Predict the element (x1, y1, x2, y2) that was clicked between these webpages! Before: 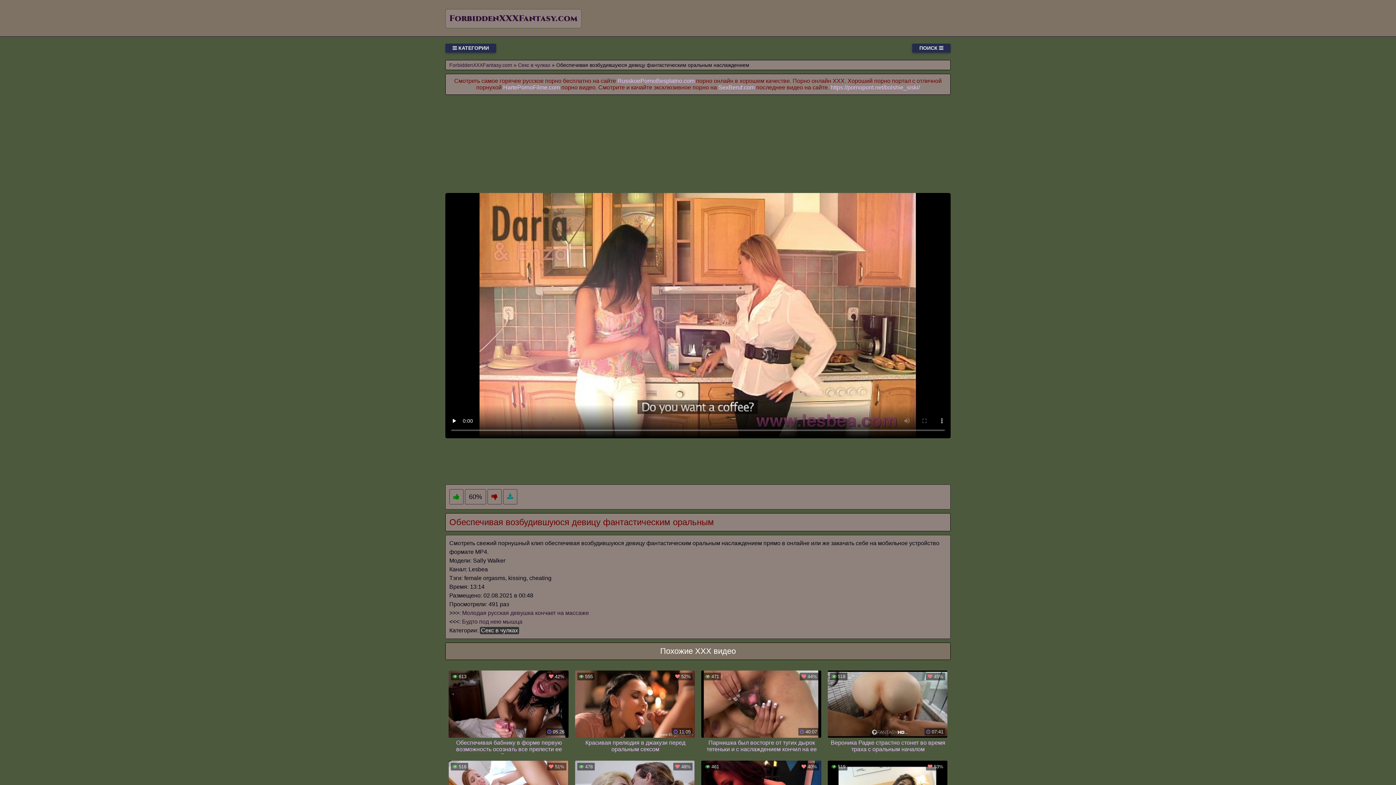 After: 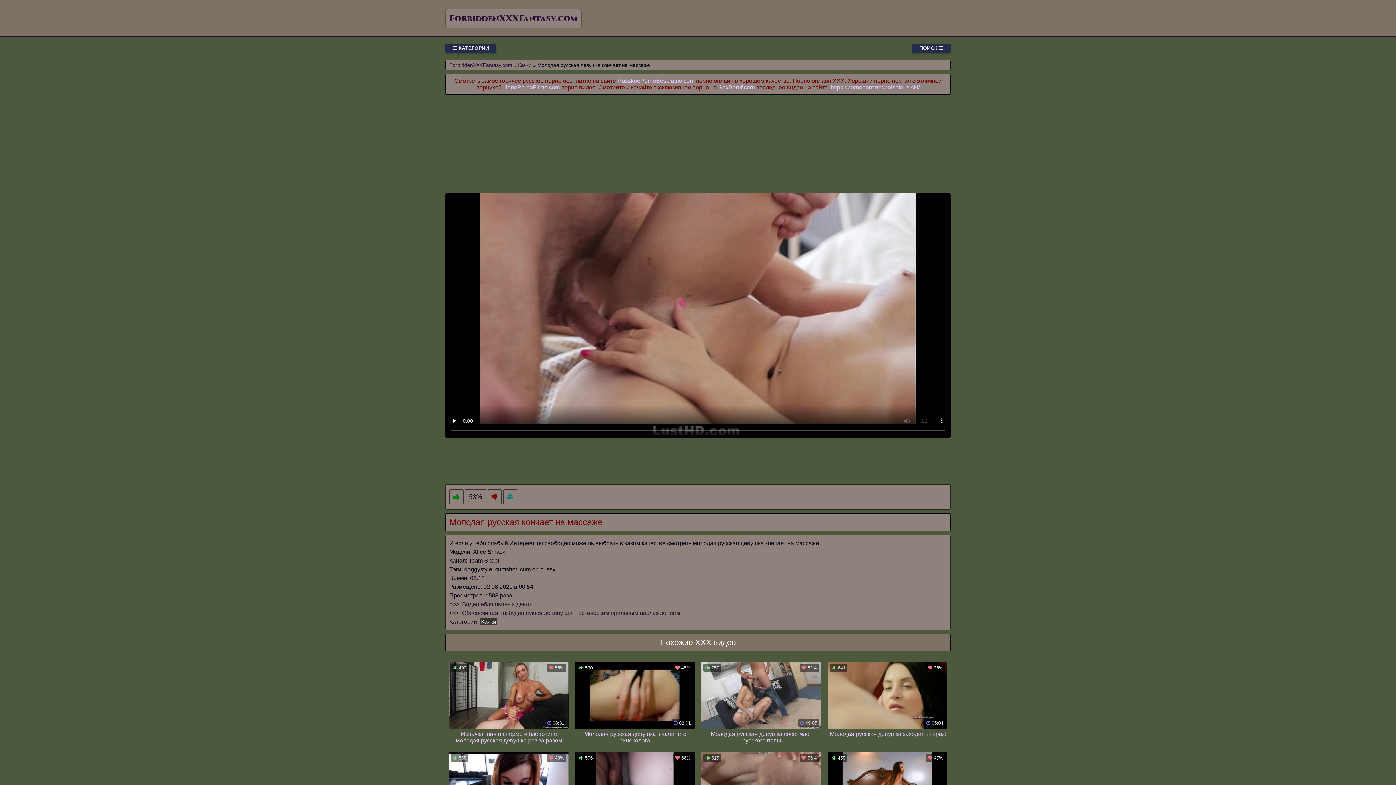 Action: label: Молодая русская девушка кончает на массаже bbox: (462, 610, 589, 616)